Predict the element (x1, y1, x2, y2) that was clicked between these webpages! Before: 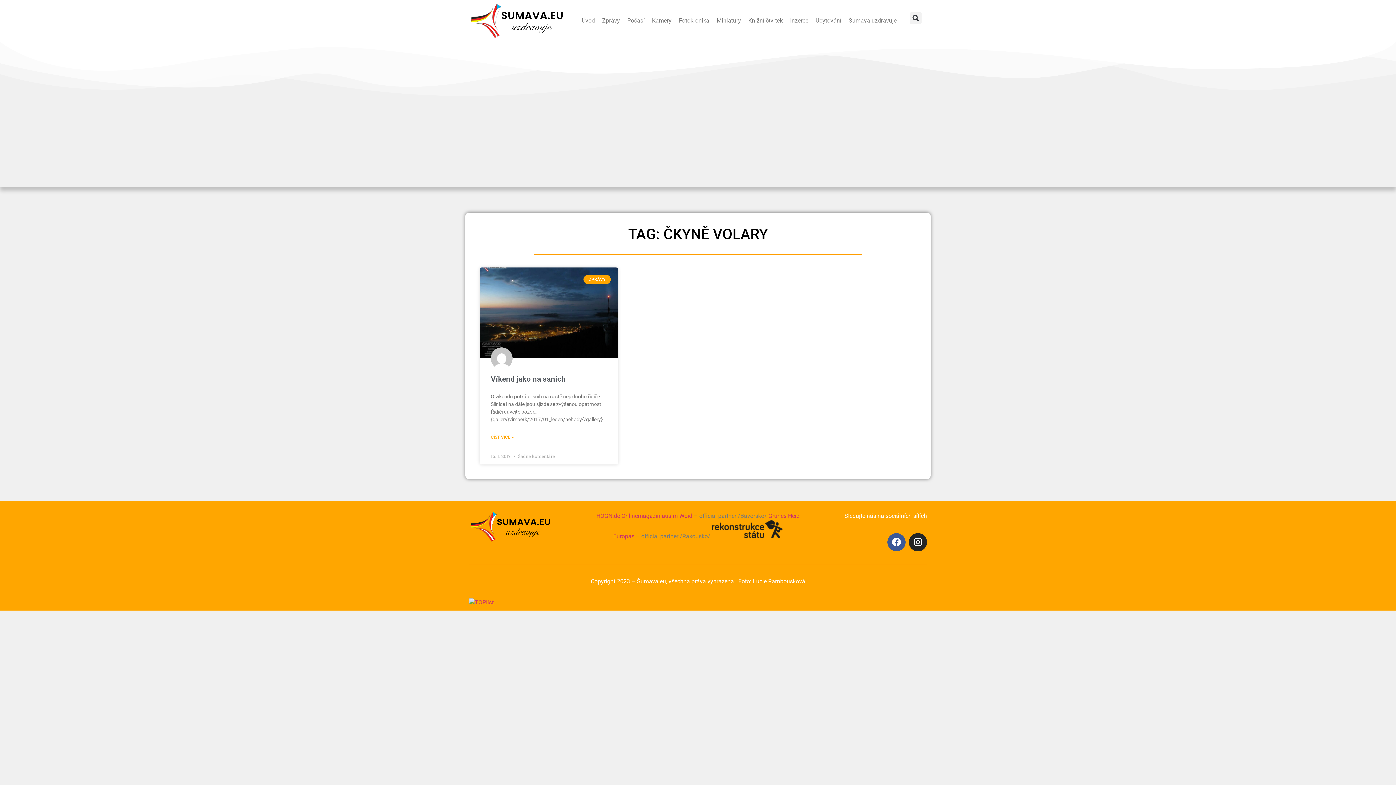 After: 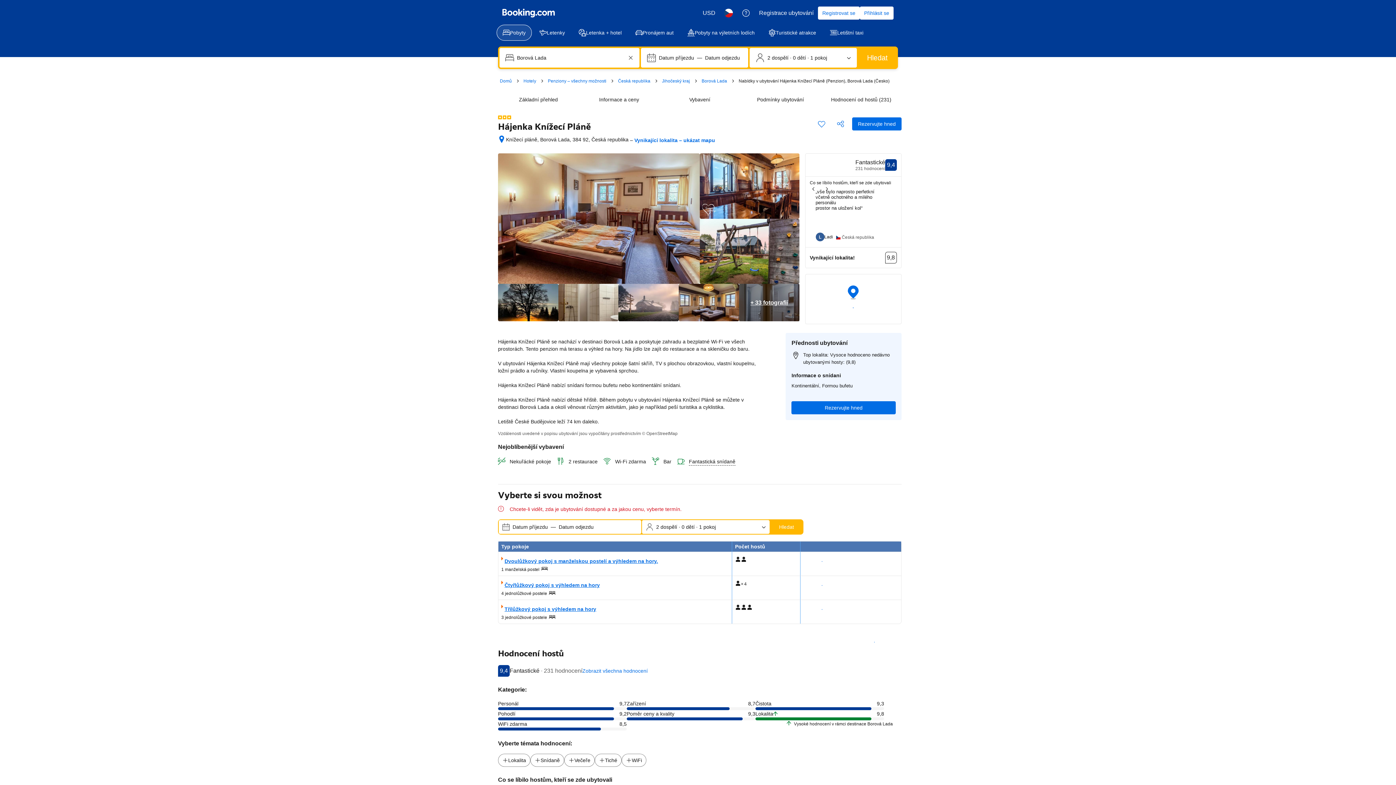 Action: label: Ubytování bbox: (812, 12, 845, 29)